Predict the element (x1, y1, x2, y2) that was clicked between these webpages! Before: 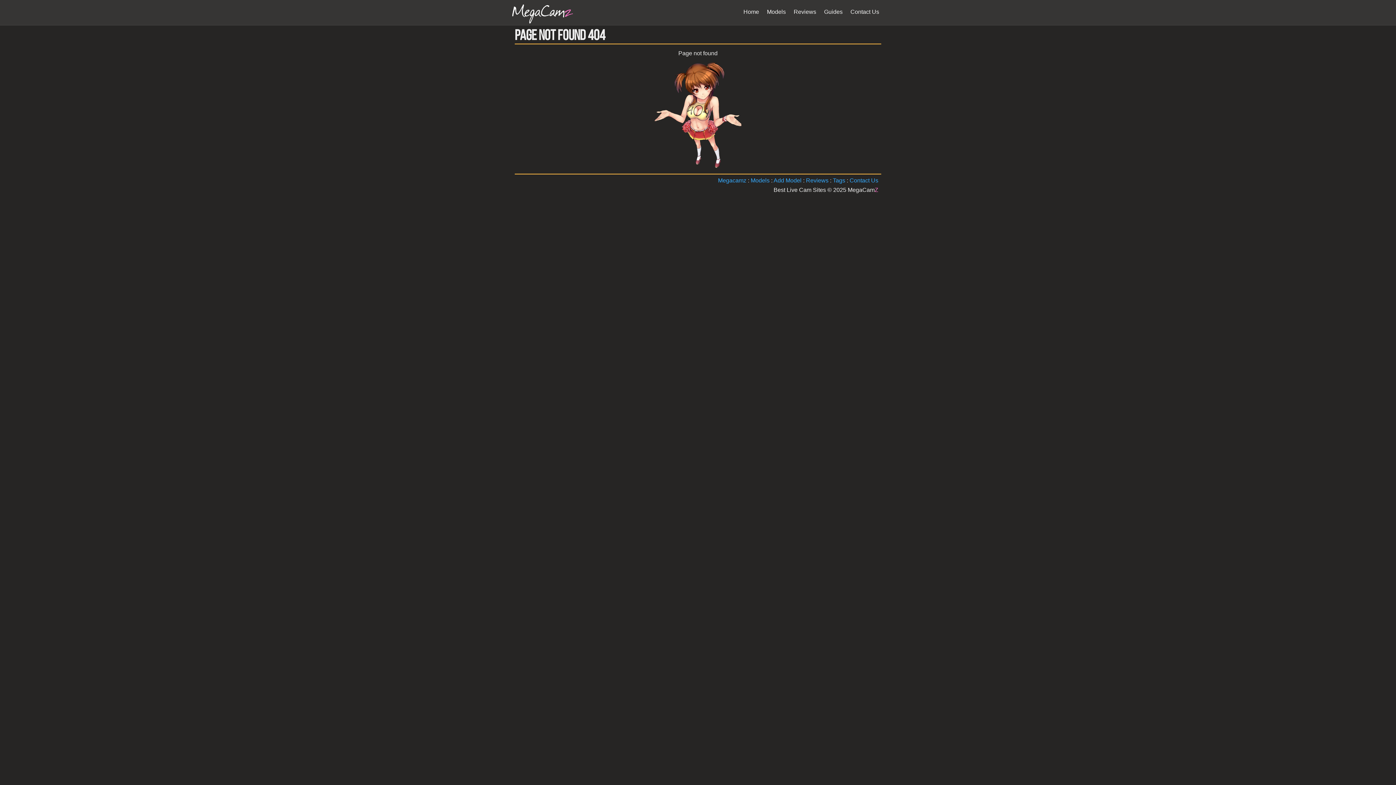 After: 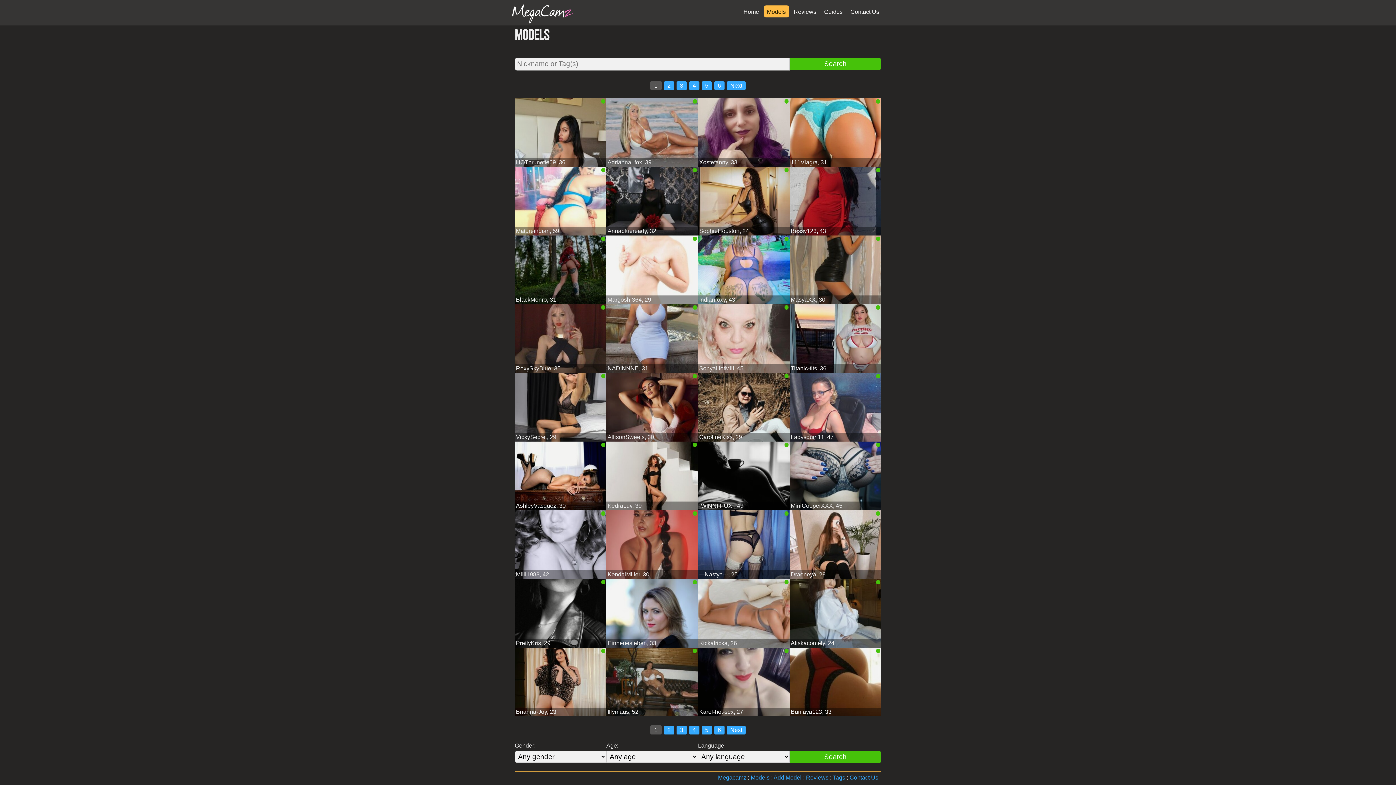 Action: label: Models bbox: (764, 5, 788, 17)